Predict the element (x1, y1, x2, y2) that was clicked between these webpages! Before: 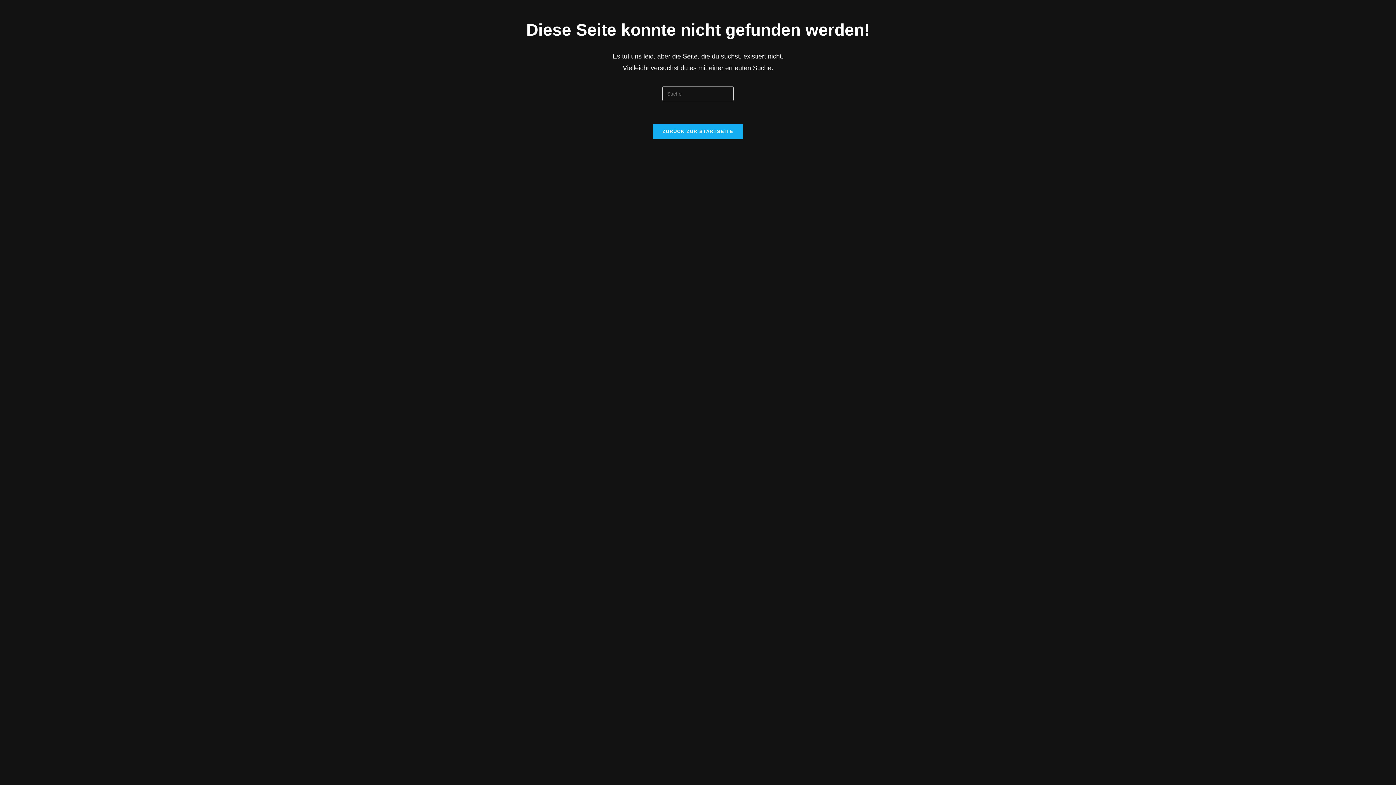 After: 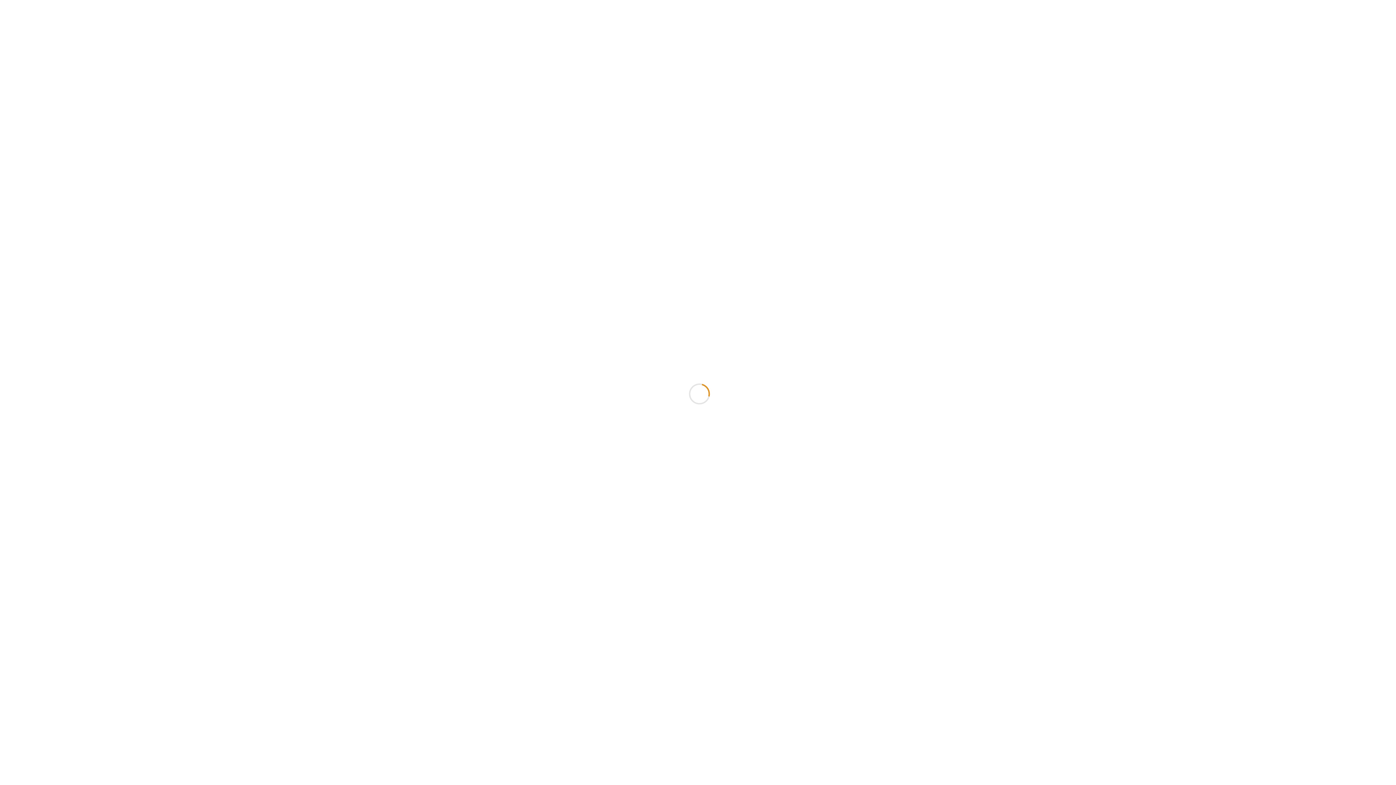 Action: label: ZURÜCK ZUR STARTSEITE bbox: (653, 124, 743, 138)